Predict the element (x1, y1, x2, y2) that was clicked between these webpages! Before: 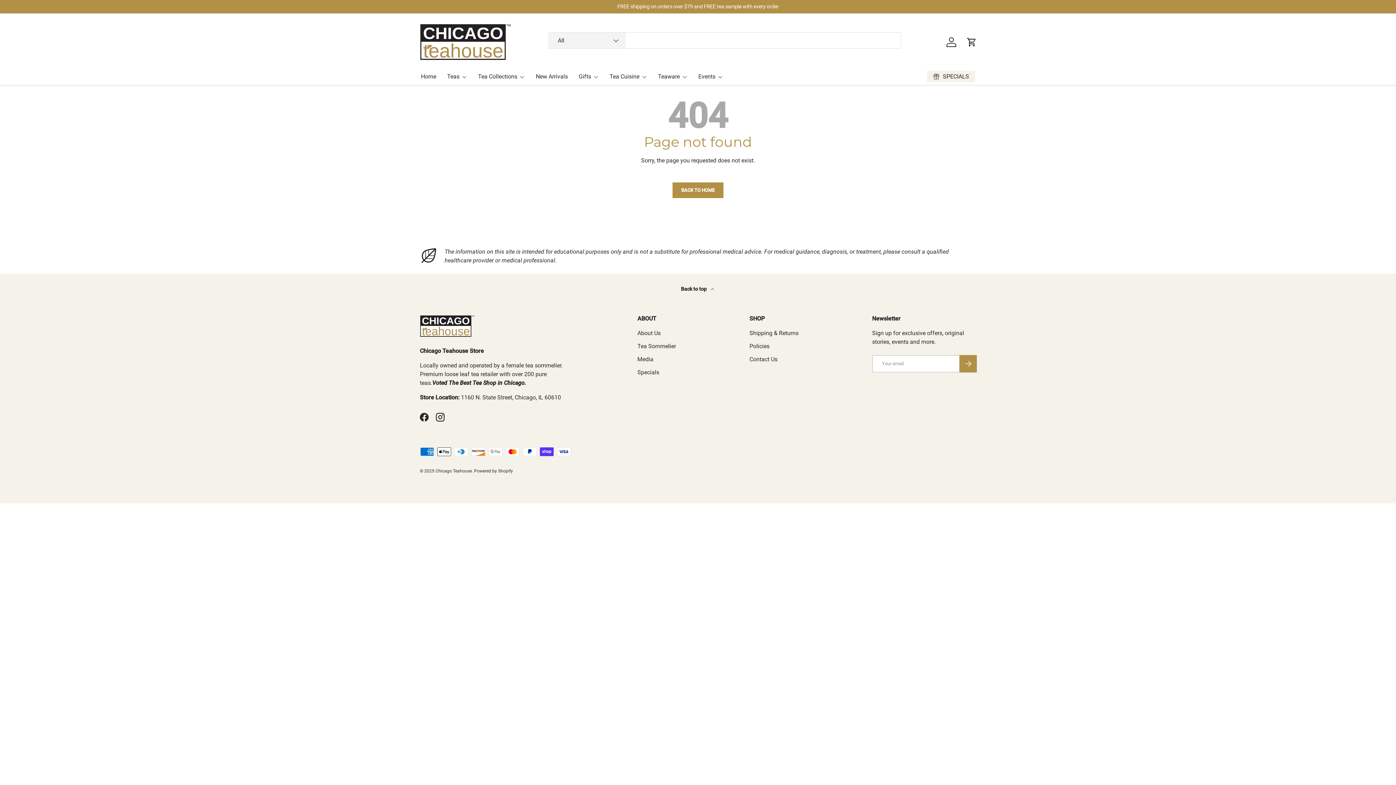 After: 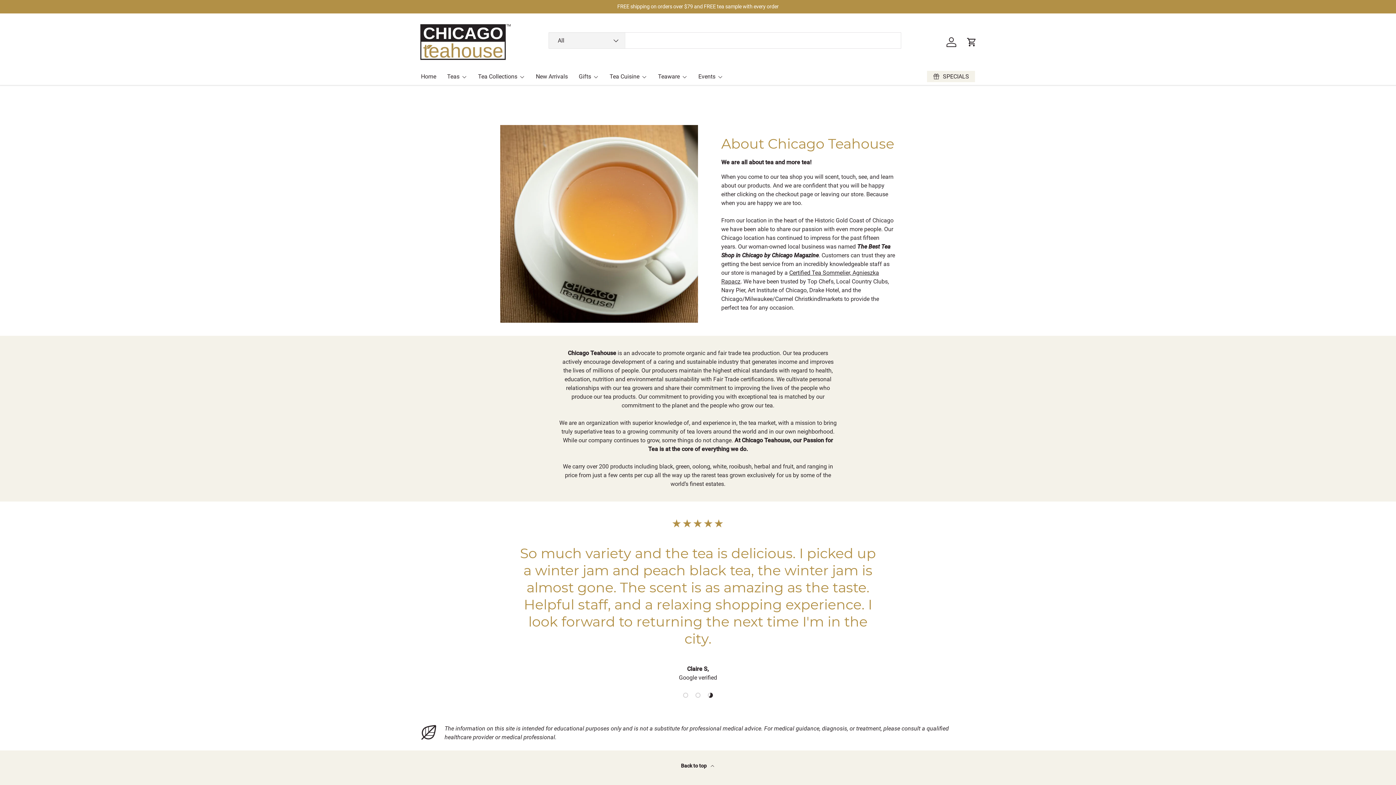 Action: label: About Us bbox: (637, 329, 660, 336)